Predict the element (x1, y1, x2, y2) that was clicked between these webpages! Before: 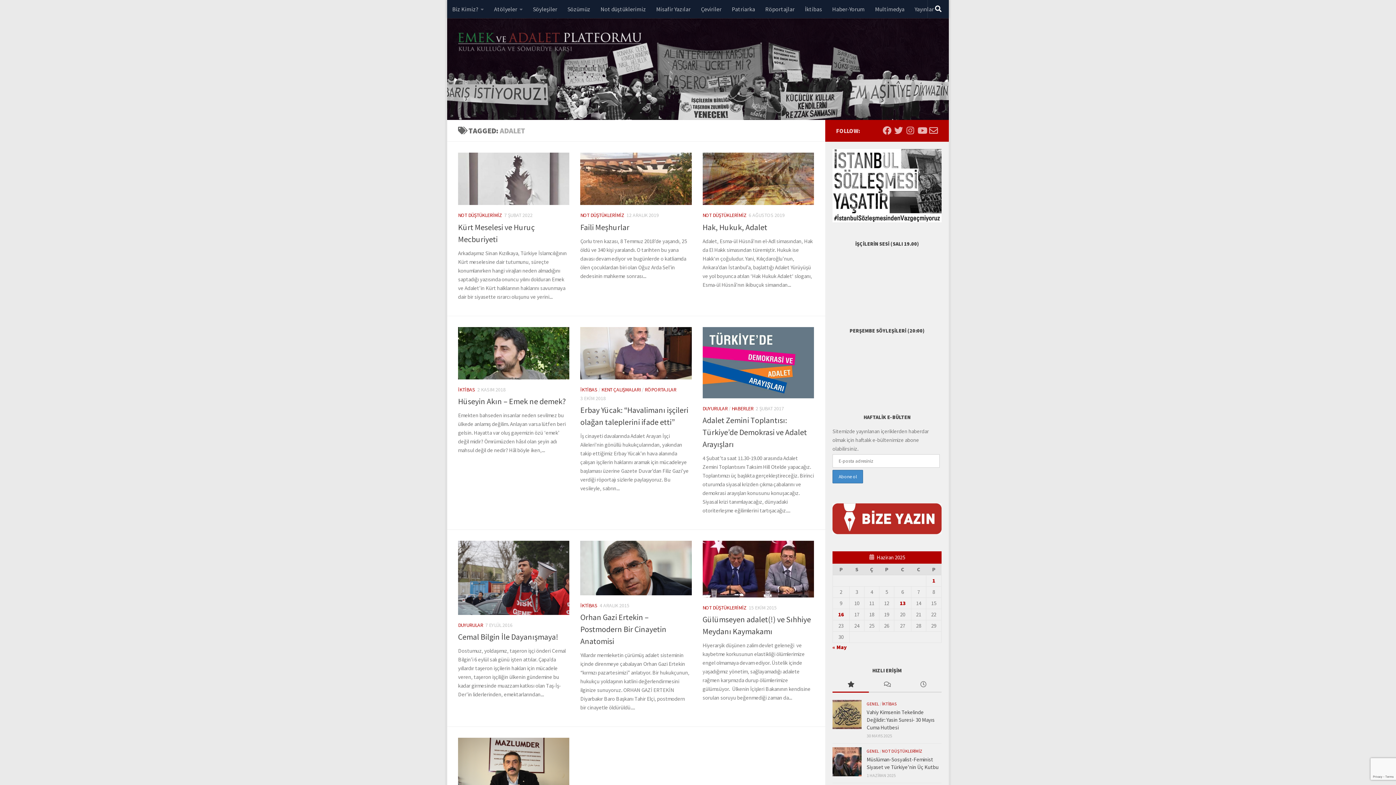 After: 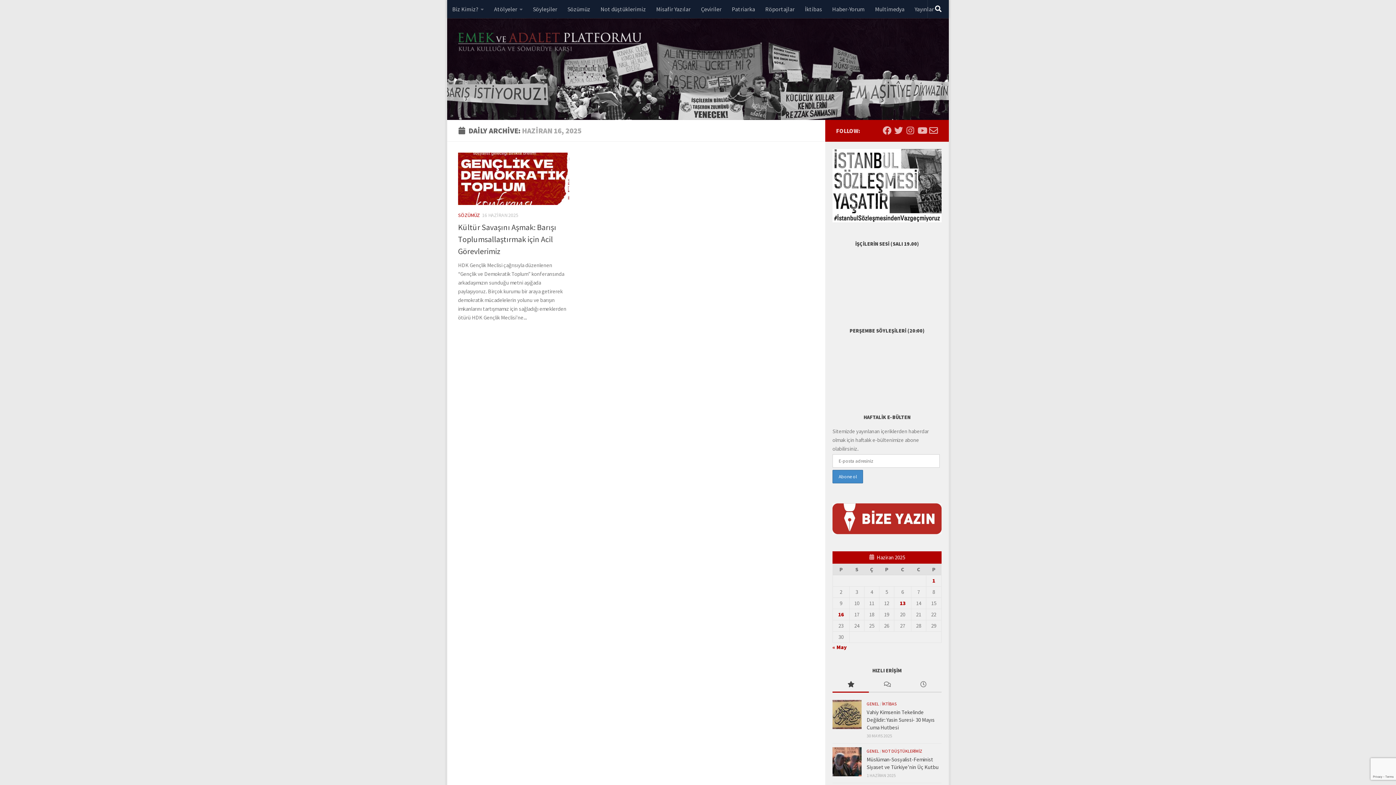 Action: label: Yazılar 16 June 2025 tarihinde yayımlandı bbox: (838, 611, 844, 618)